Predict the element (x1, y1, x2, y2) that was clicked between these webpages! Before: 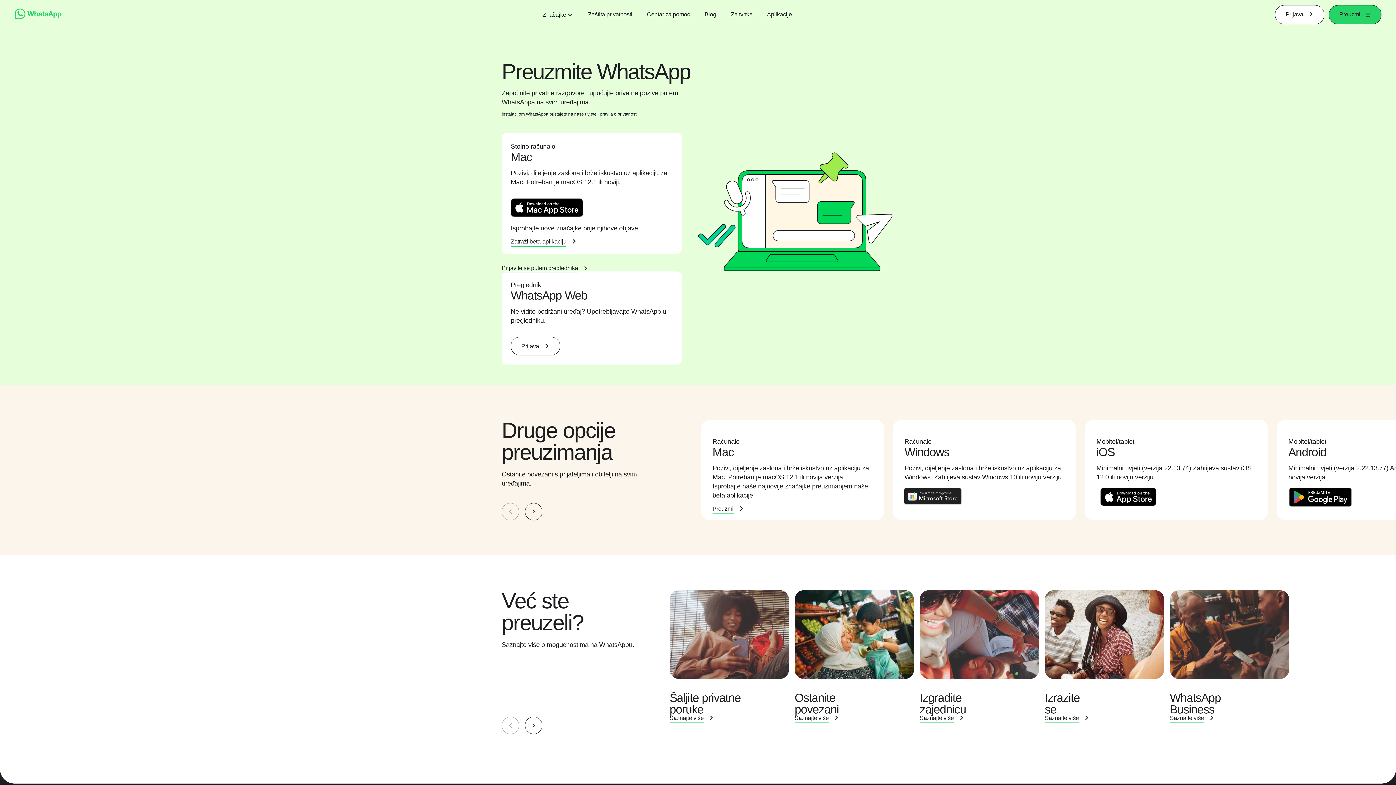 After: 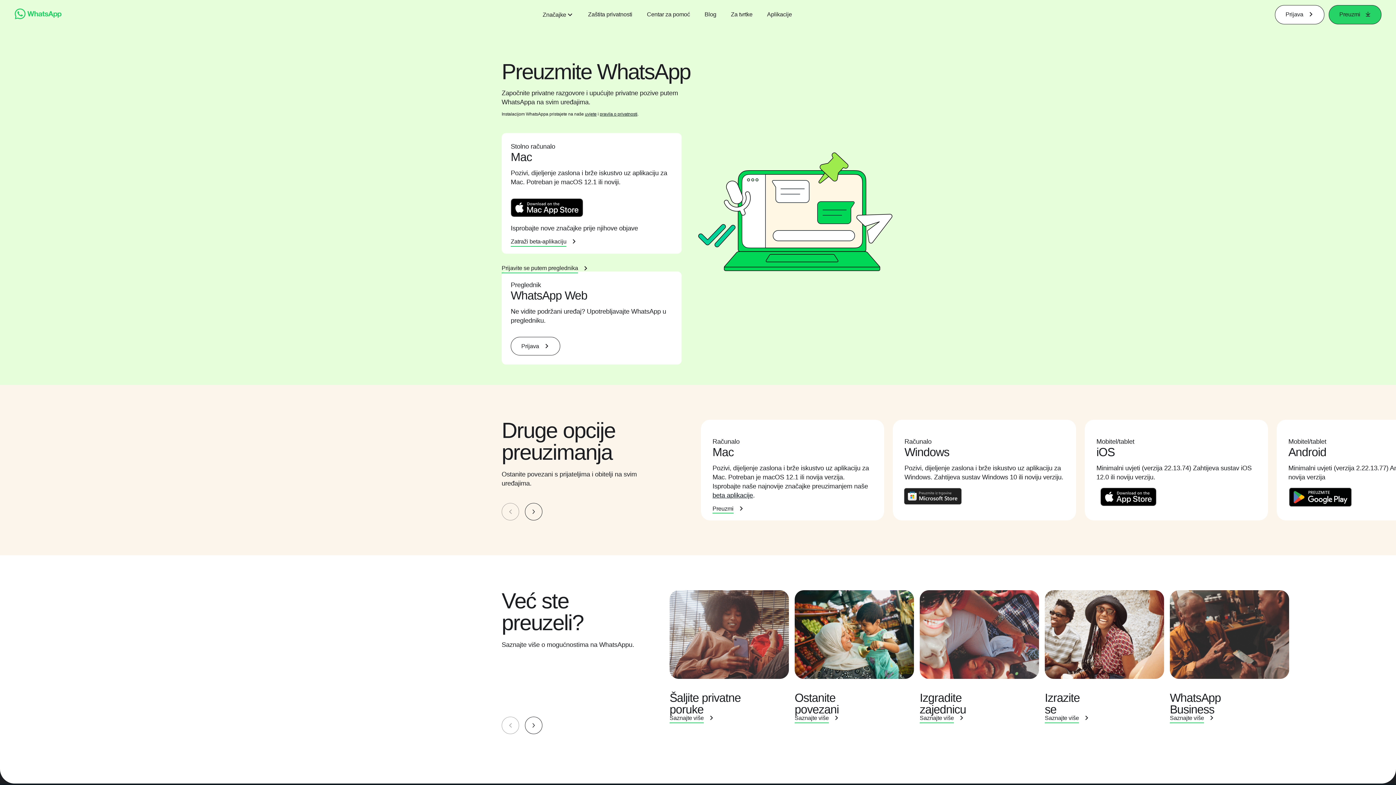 Action: label: uvjete bbox: (585, 111, 596, 116)